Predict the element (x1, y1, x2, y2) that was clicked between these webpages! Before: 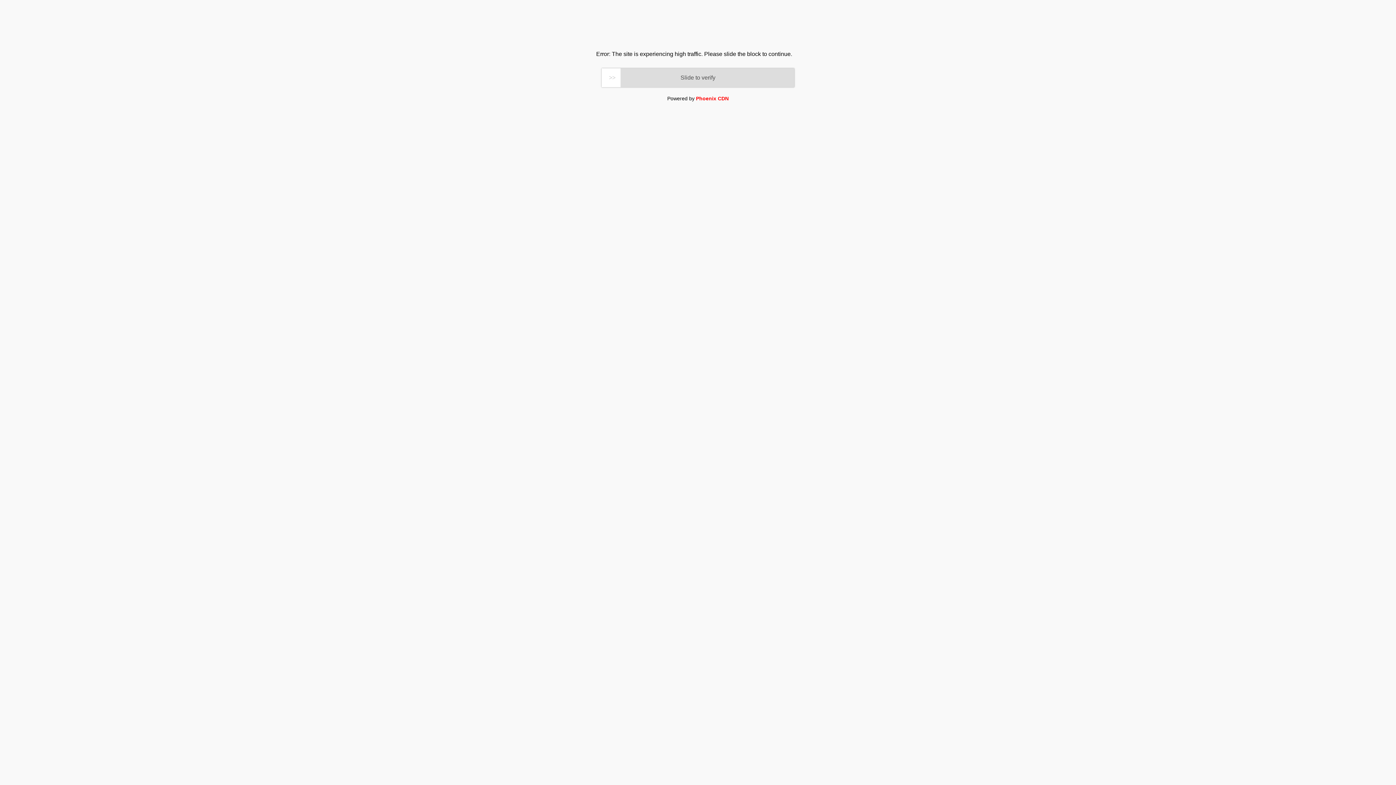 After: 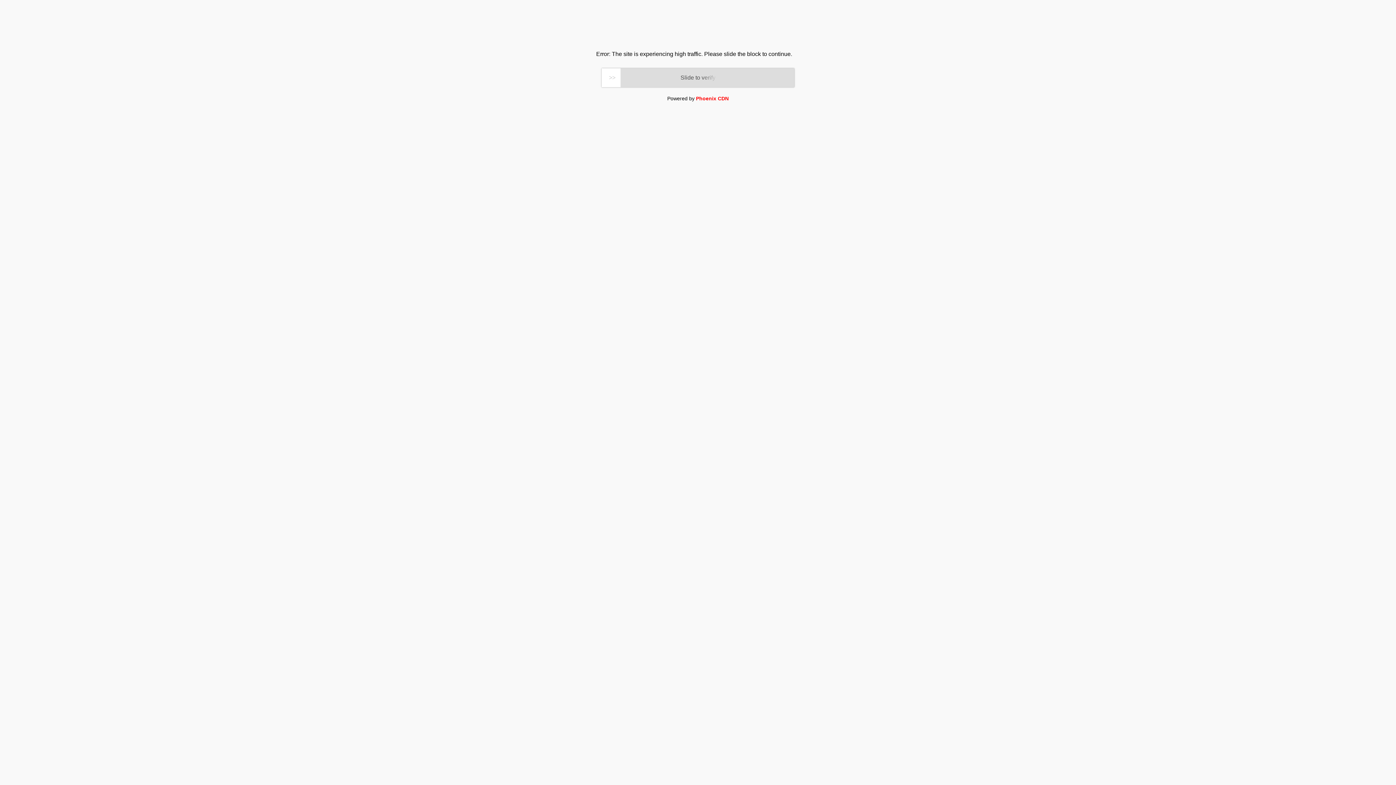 Action: label: Phoenix CDN bbox: (696, 95, 728, 101)